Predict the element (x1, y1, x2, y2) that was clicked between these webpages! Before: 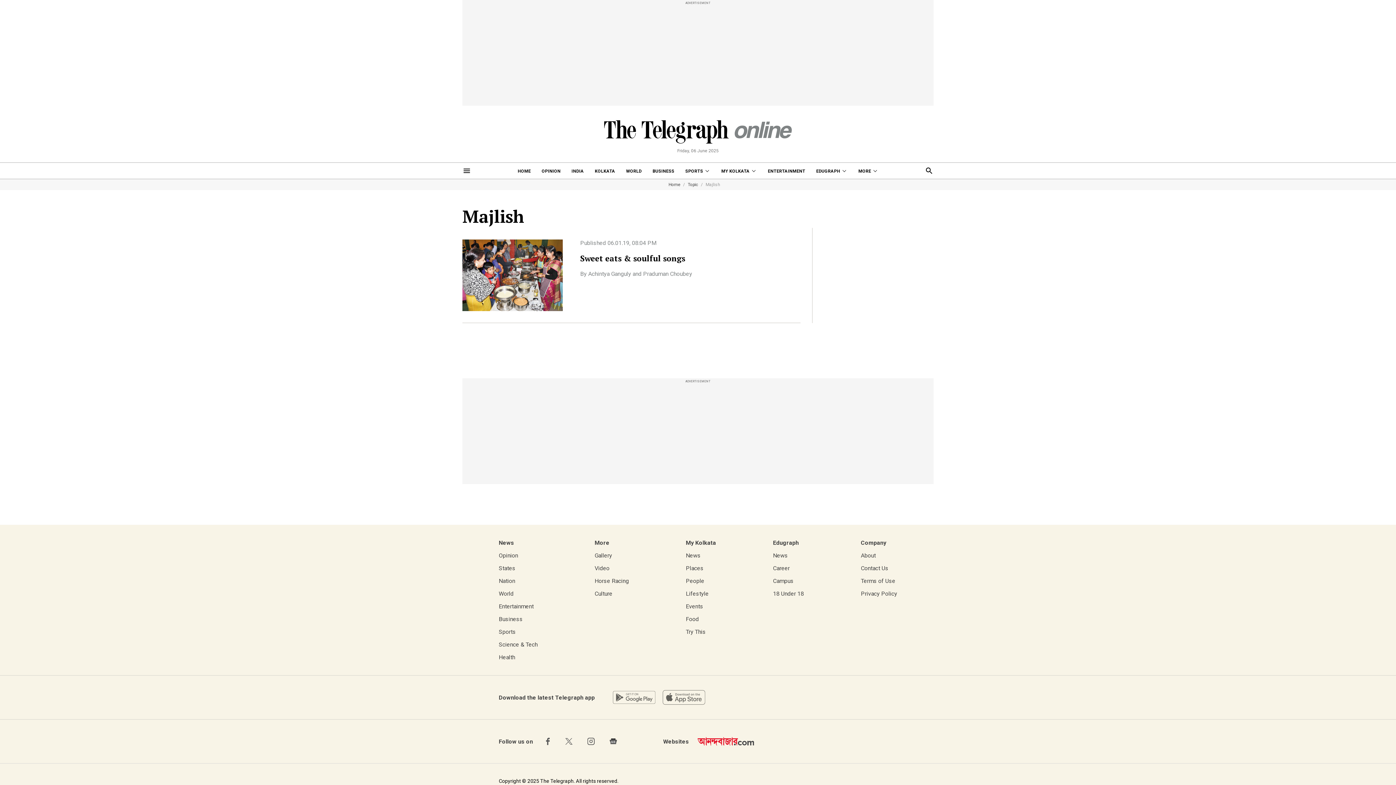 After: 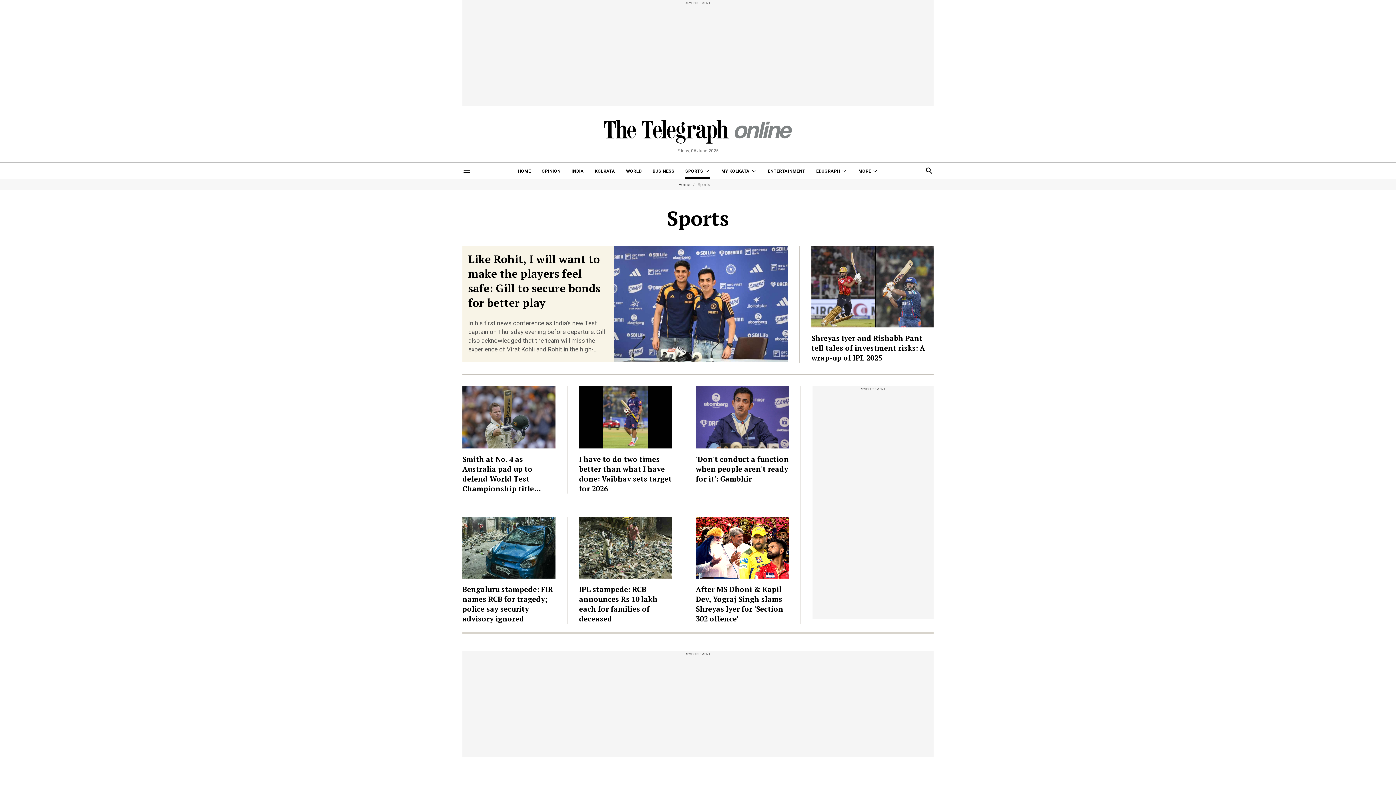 Action: label: Sports bbox: (498, 622, 537, 635)